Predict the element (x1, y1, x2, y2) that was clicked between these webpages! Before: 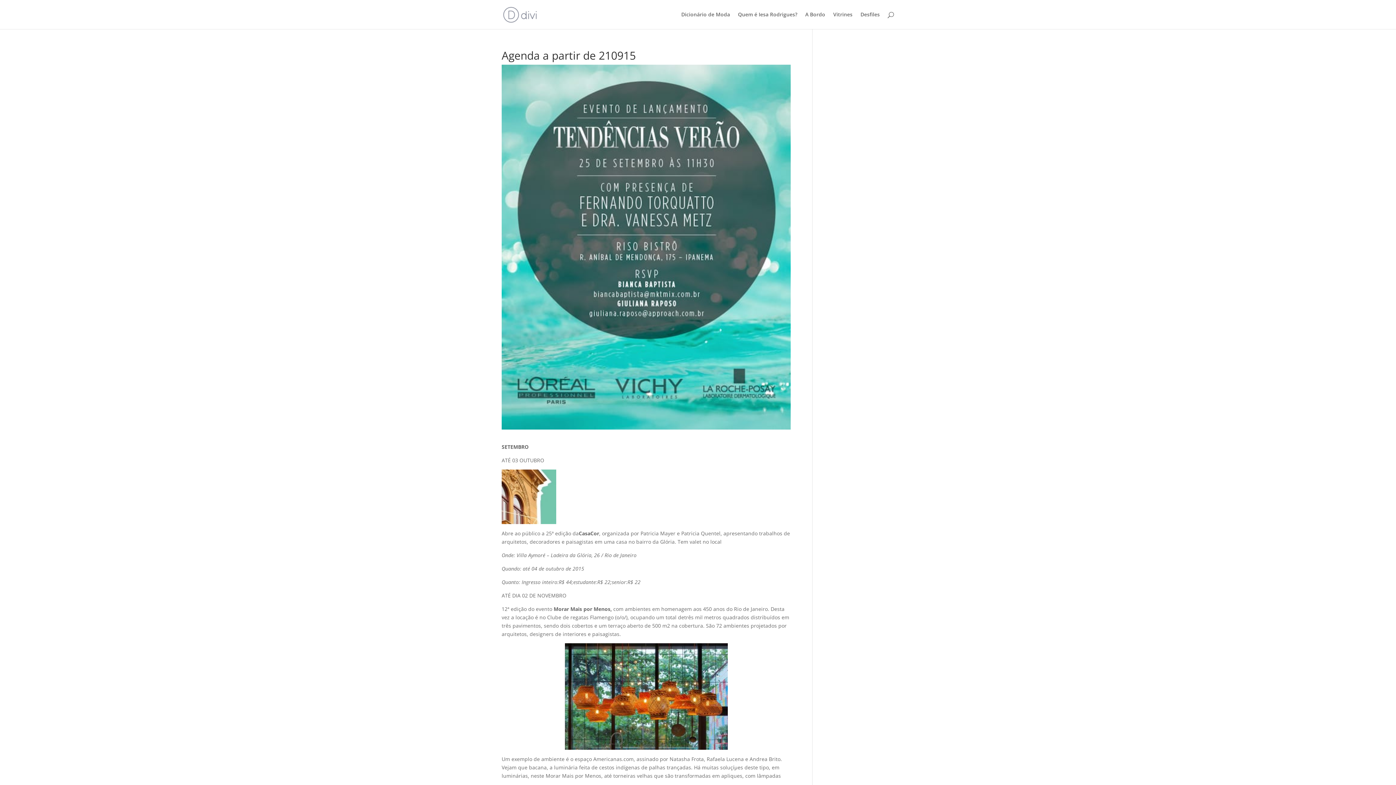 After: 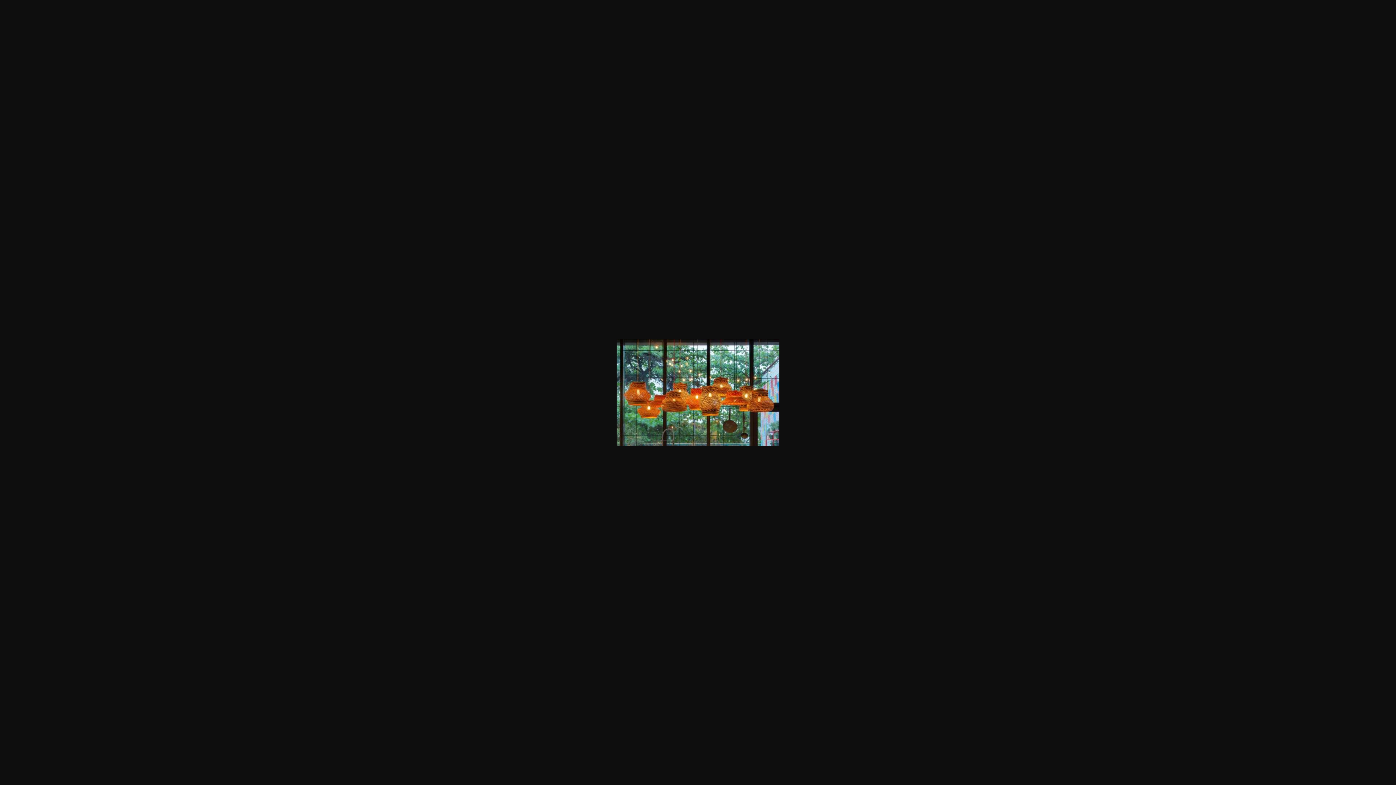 Action: bbox: (501, 643, 790, 750)